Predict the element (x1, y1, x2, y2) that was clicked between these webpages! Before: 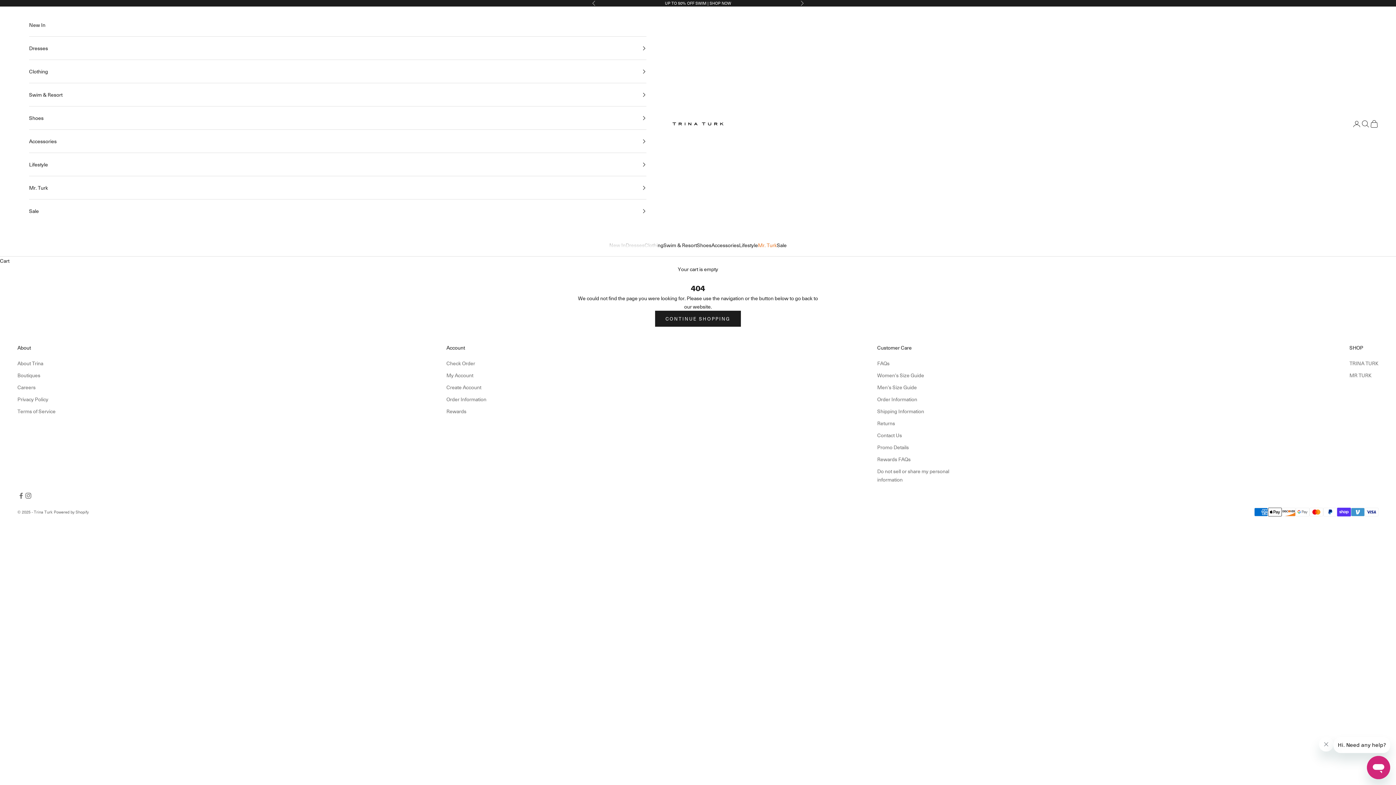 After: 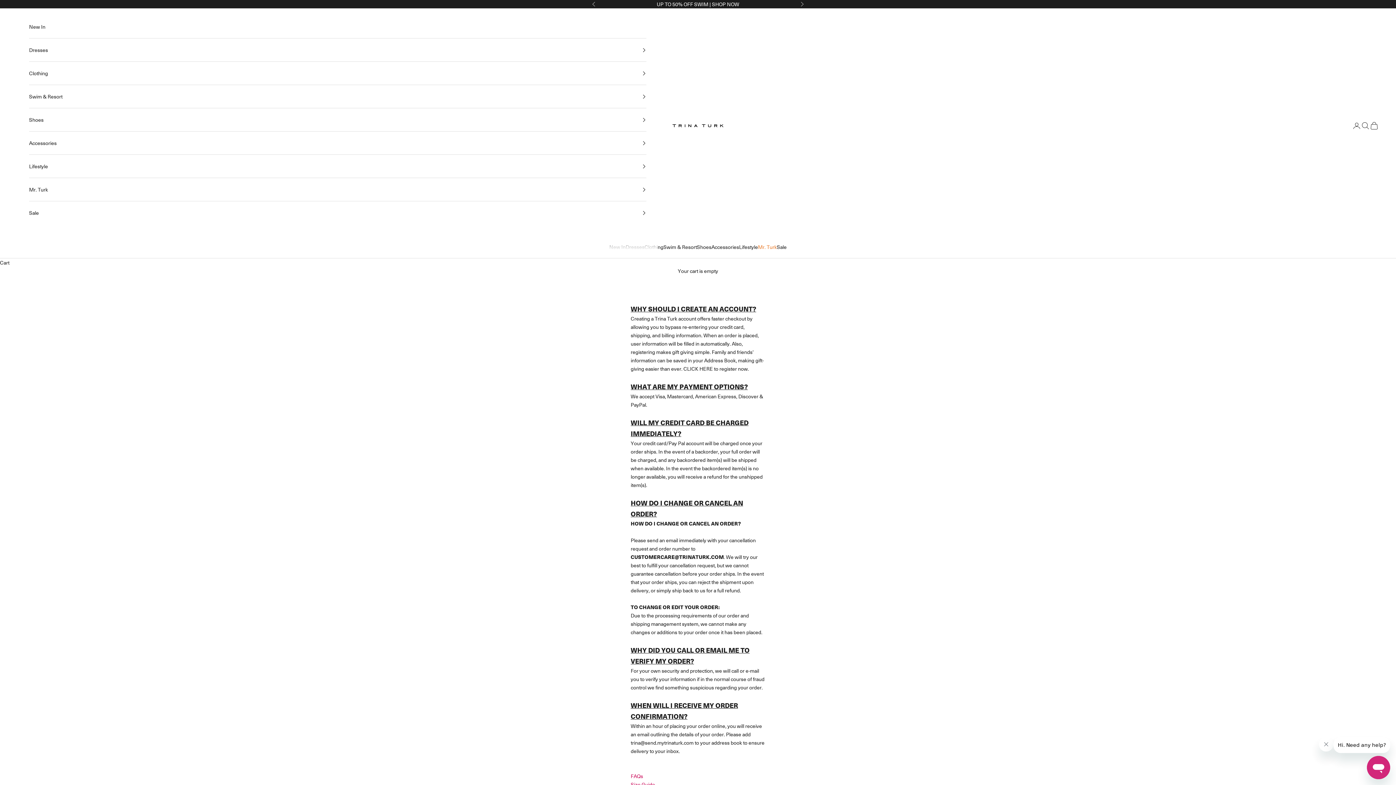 Action: label: Order Information bbox: (446, 395, 486, 402)